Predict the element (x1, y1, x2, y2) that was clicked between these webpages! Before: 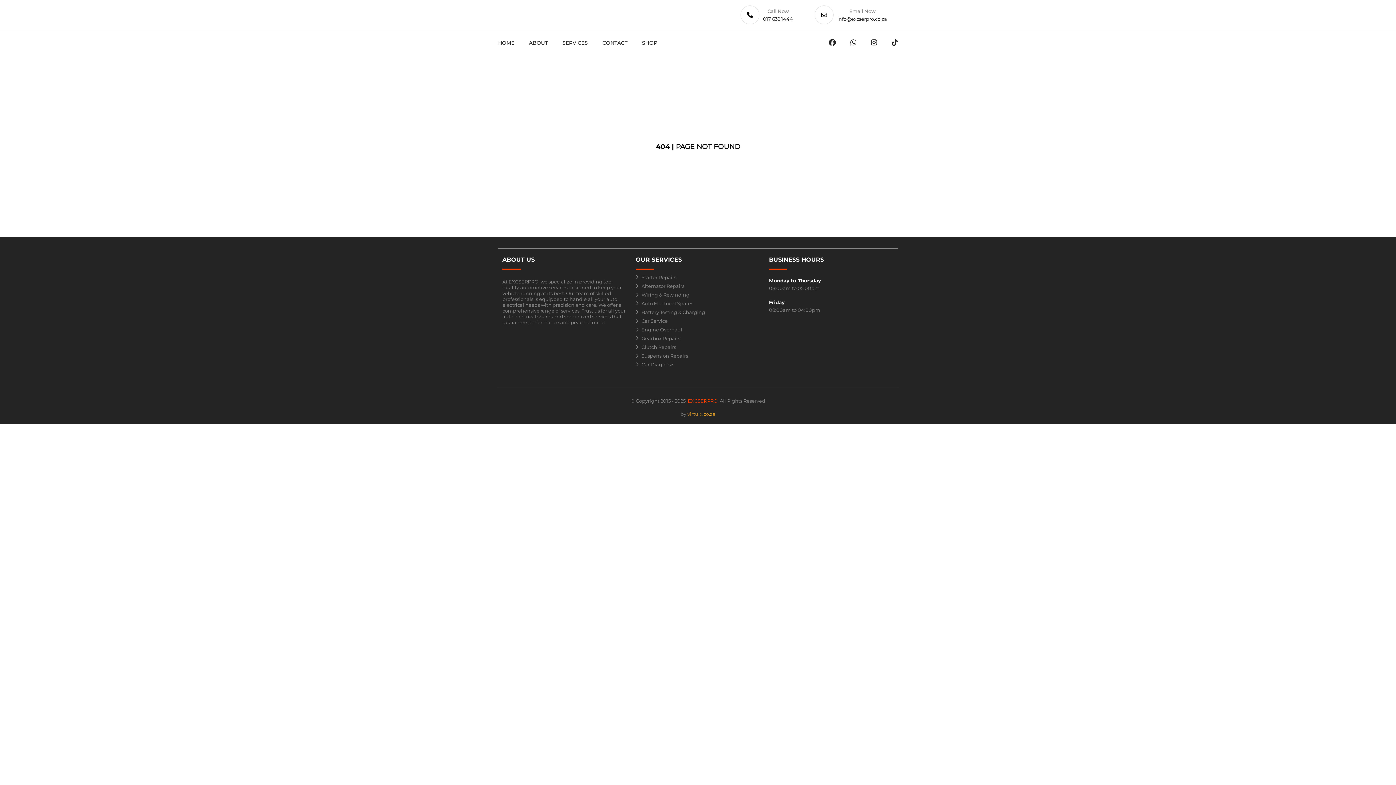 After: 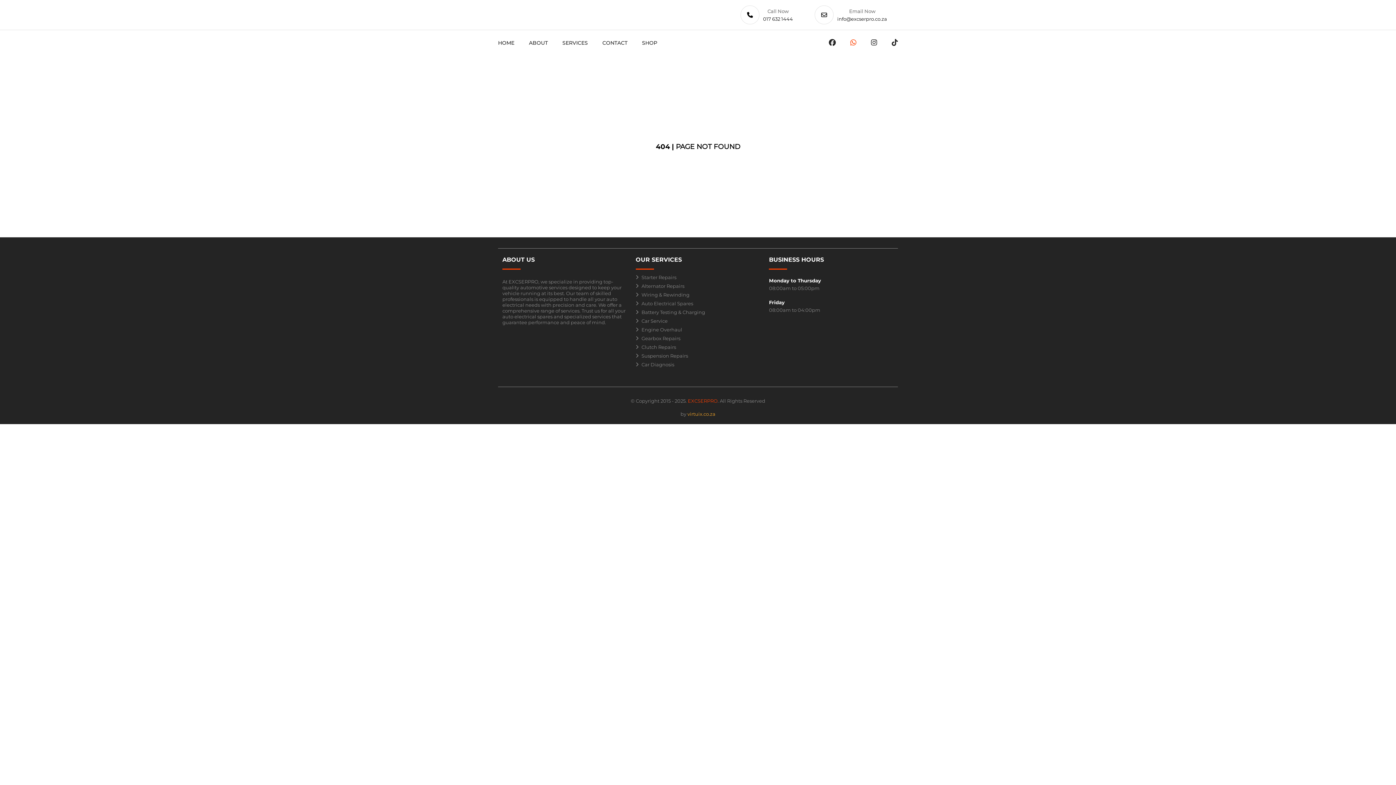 Action: bbox: (850, 38, 856, 46)